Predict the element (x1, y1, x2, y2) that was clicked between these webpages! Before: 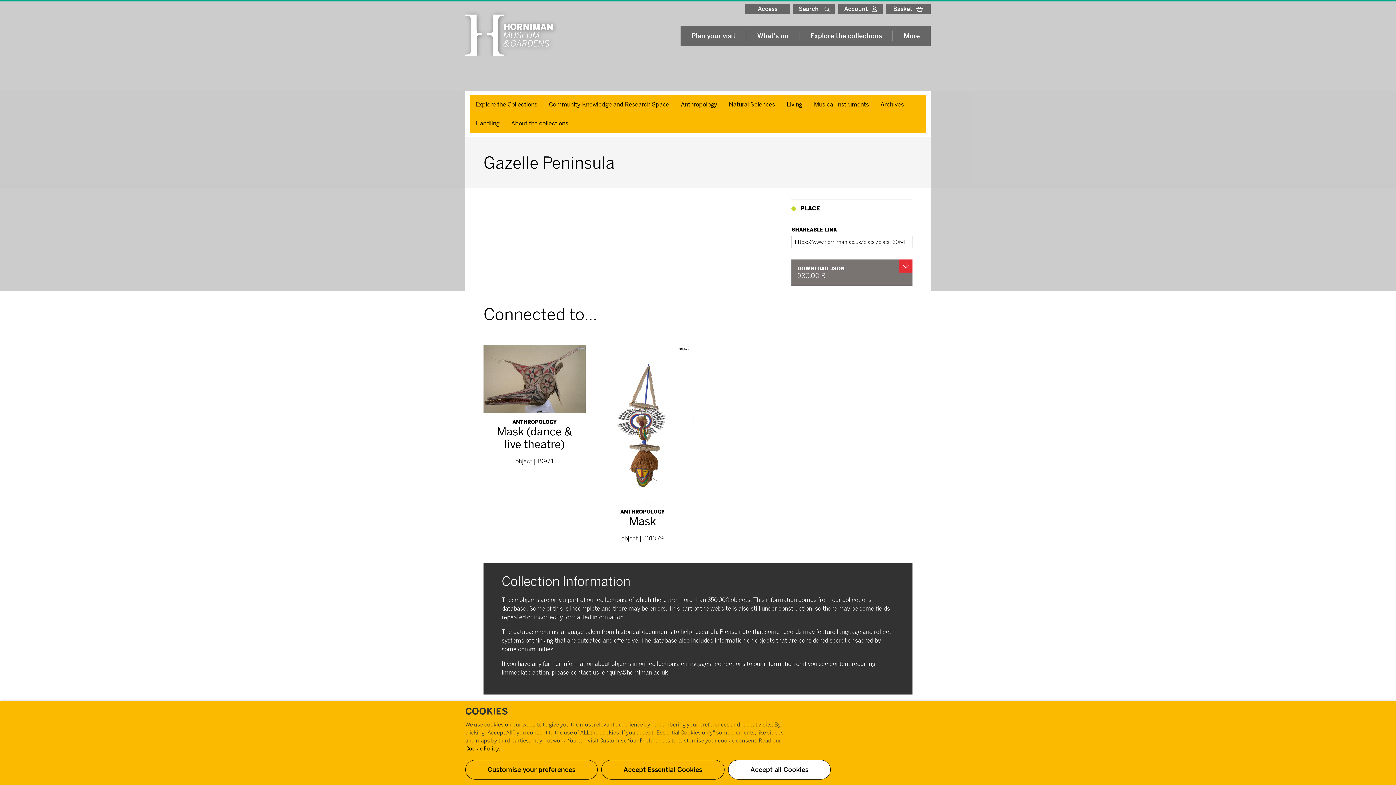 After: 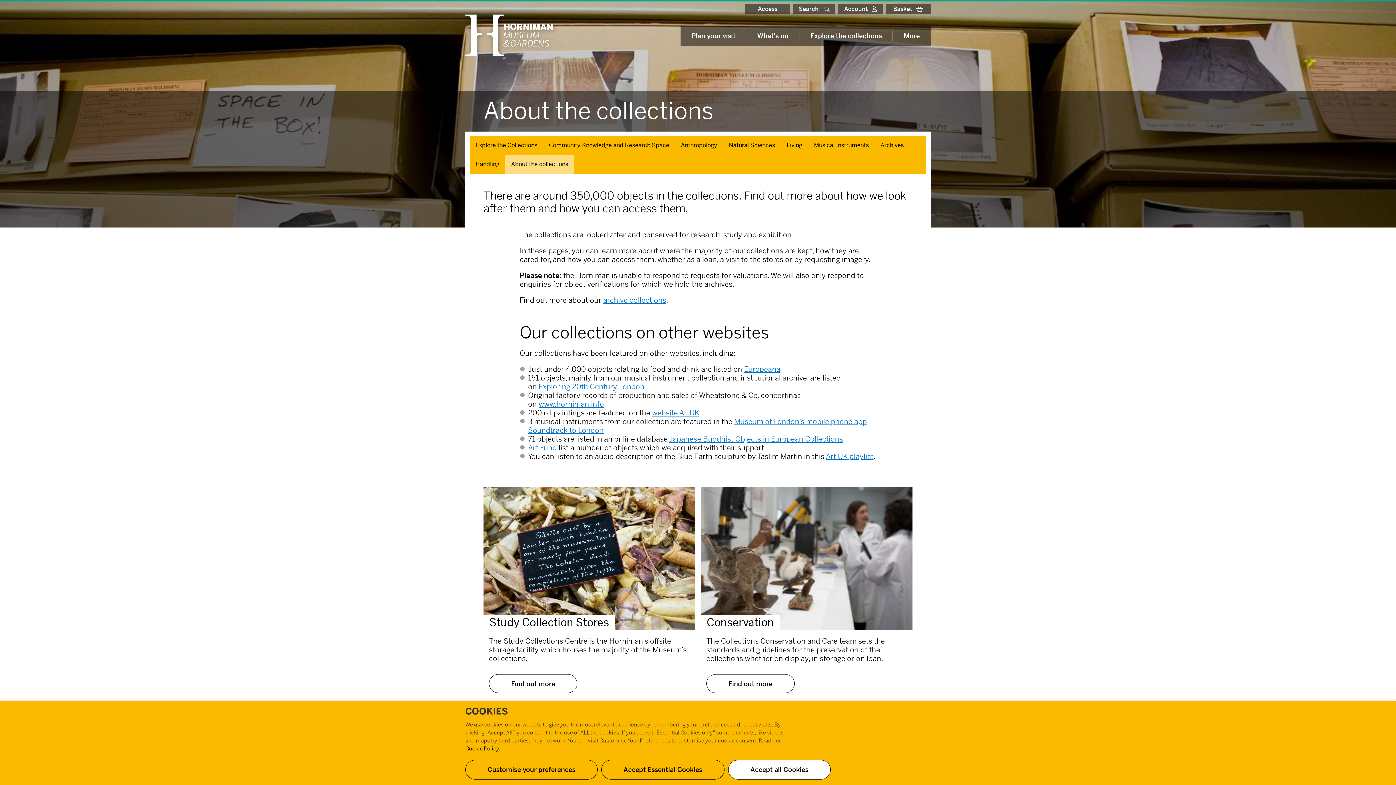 Action: bbox: (505, 114, 574, 133) label: About the collections